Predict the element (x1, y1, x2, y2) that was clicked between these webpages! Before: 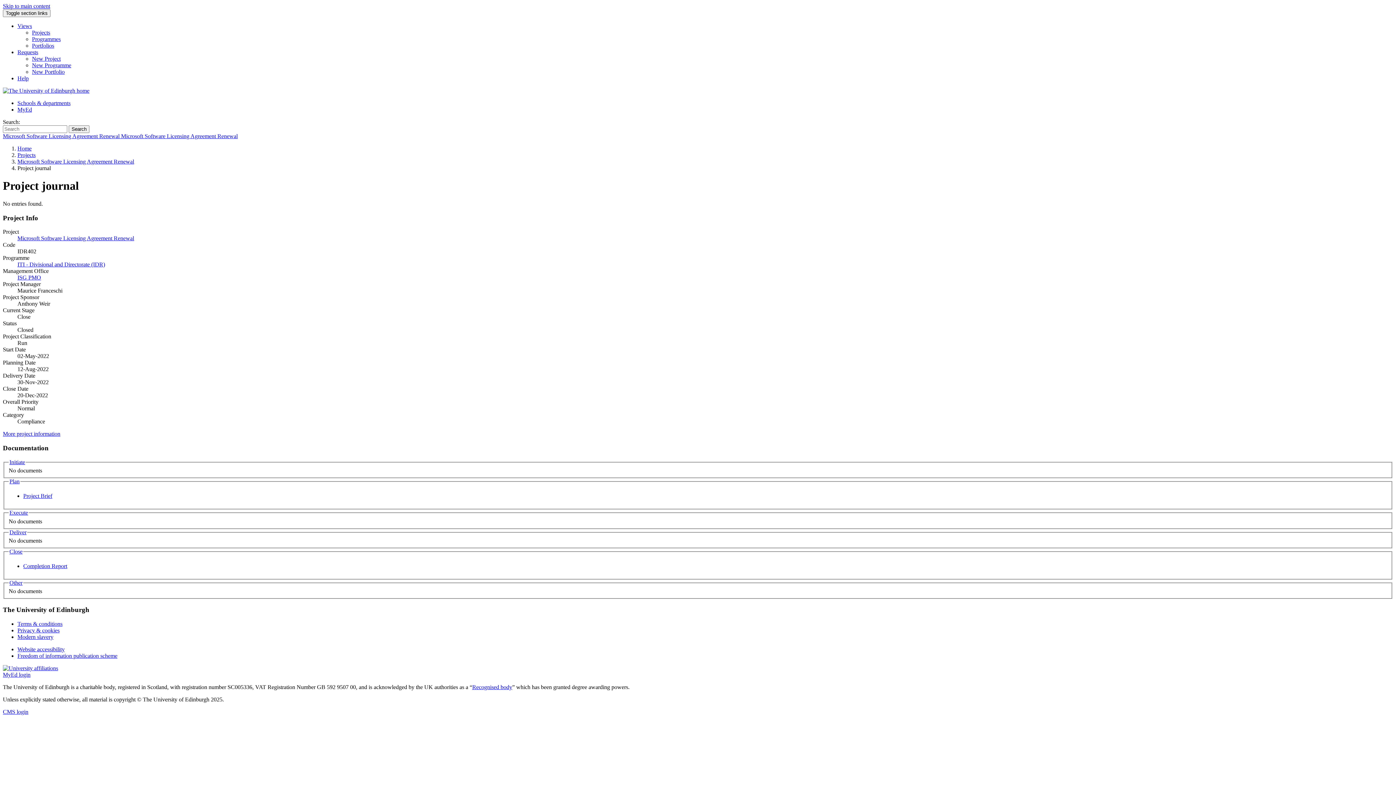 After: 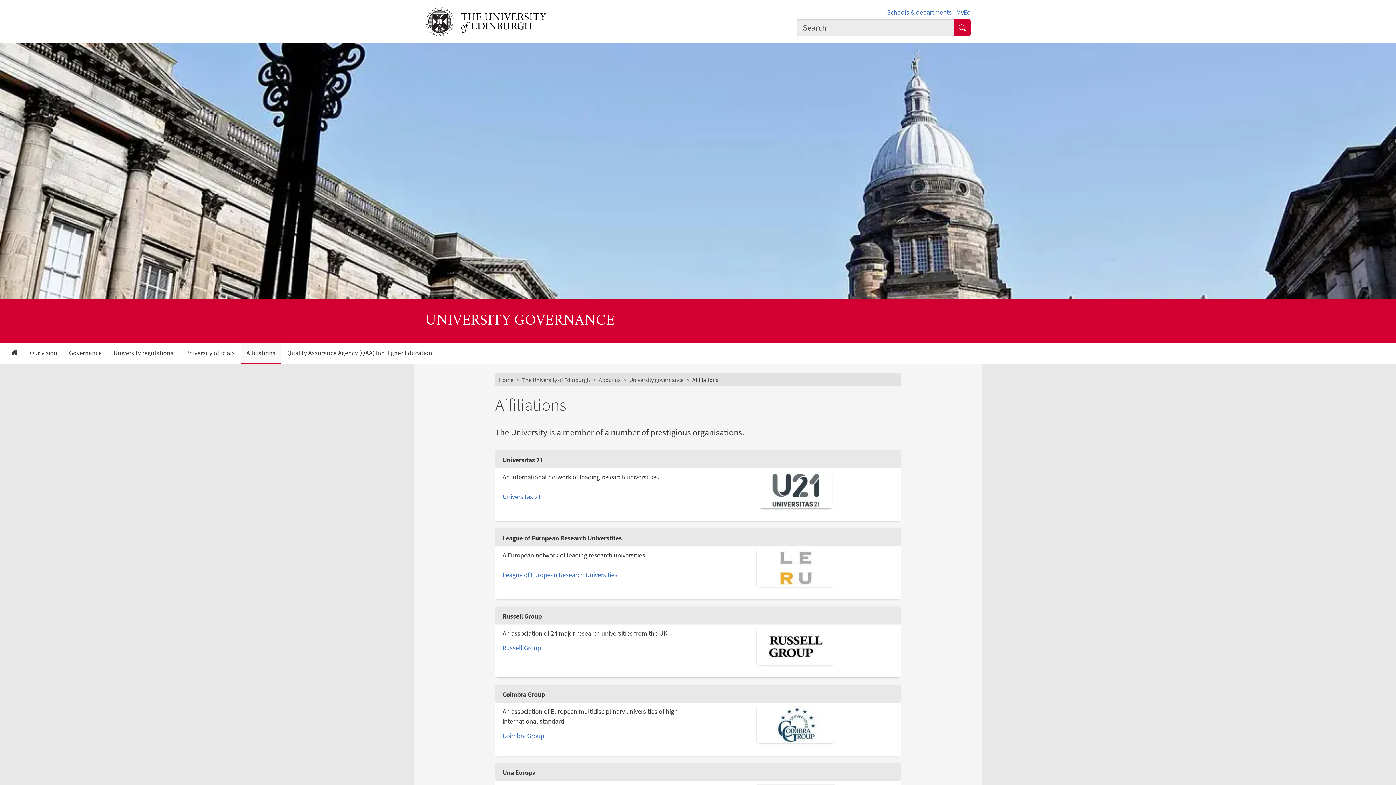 Action: bbox: (2, 665, 58, 671)